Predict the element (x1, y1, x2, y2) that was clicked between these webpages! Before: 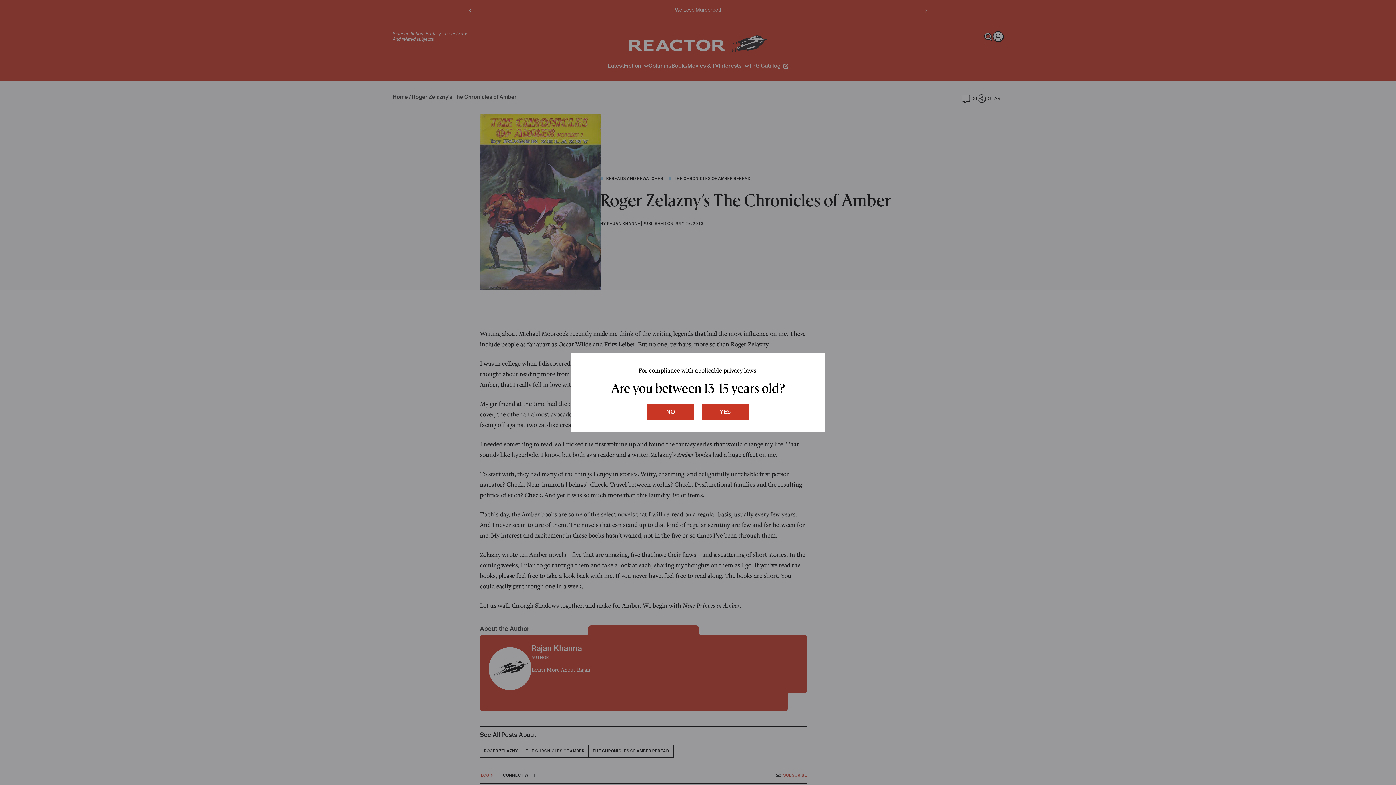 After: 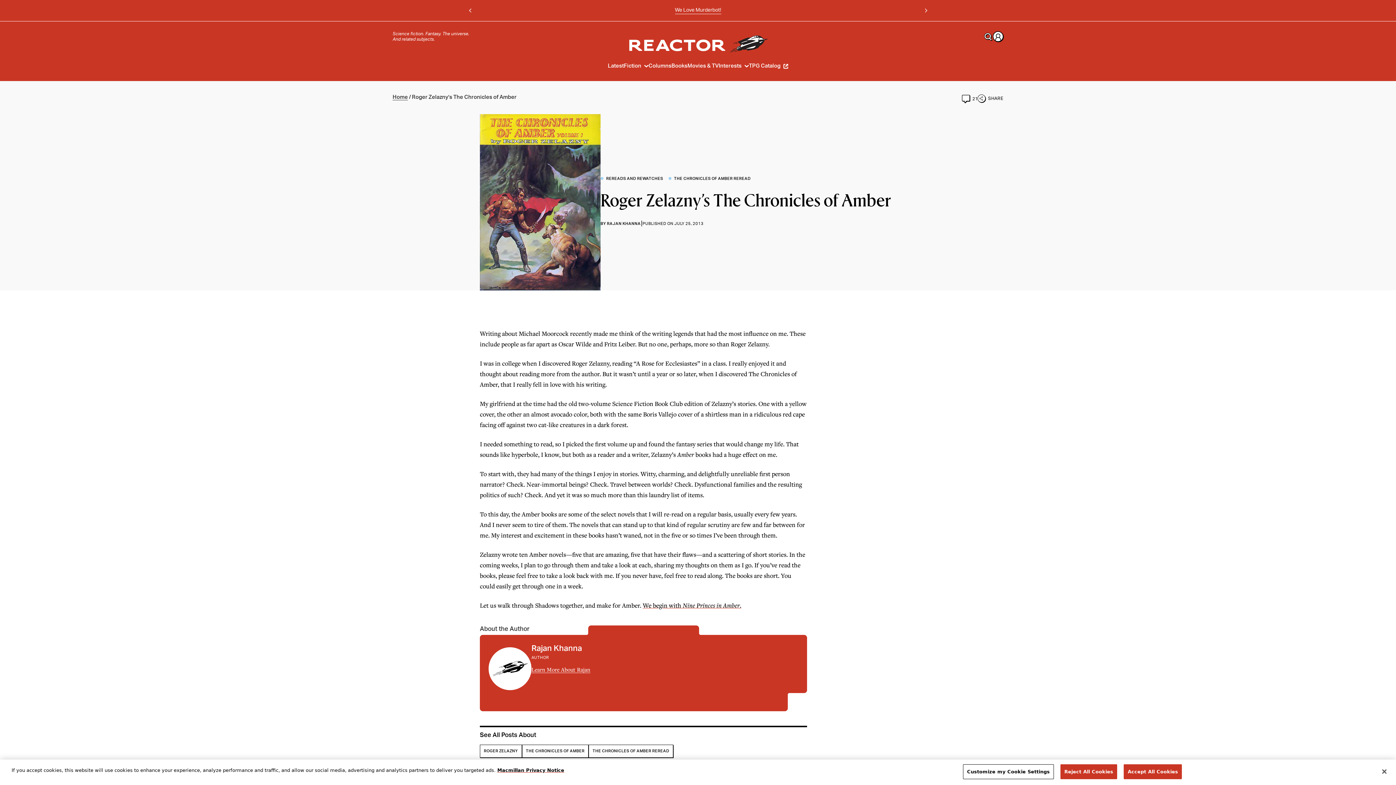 Action: bbox: (701, 404, 749, 420) label: yes